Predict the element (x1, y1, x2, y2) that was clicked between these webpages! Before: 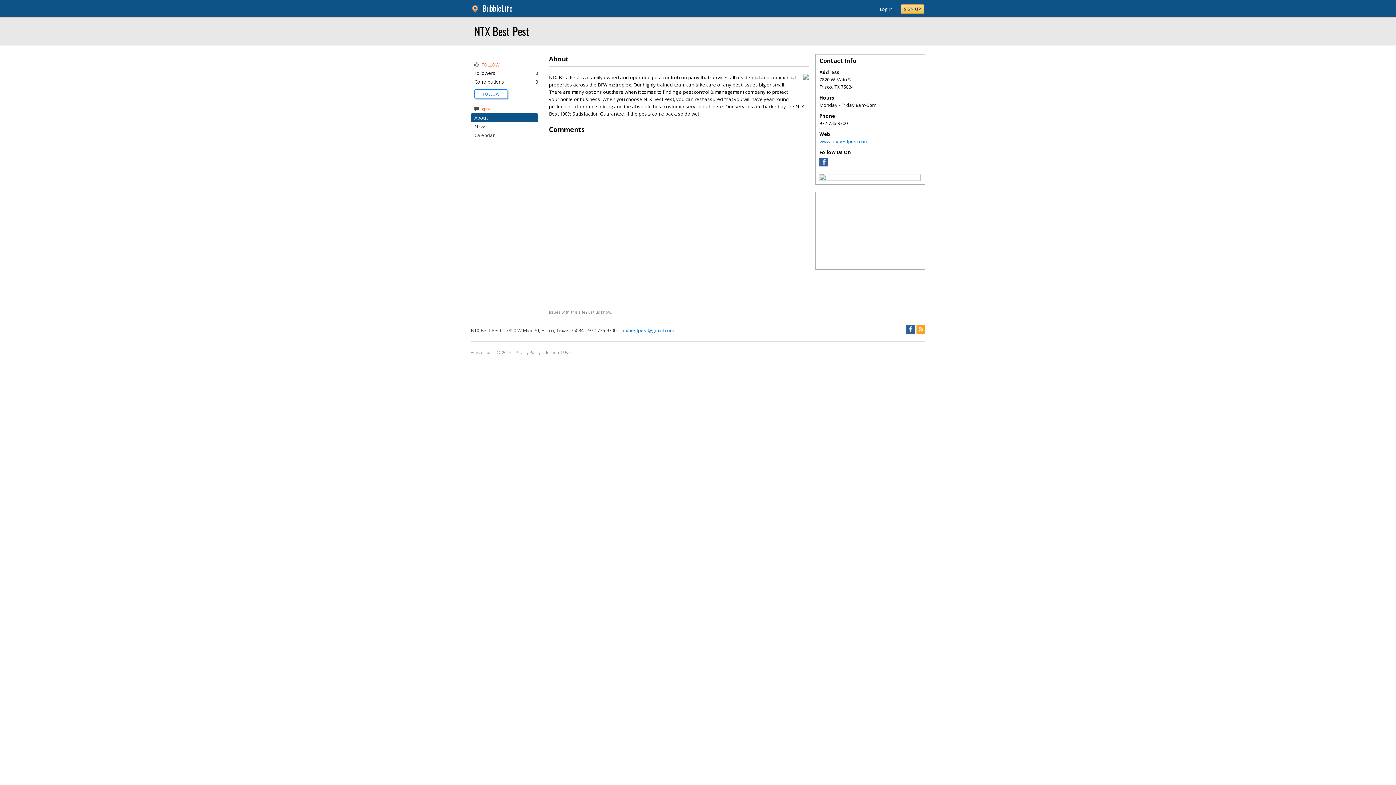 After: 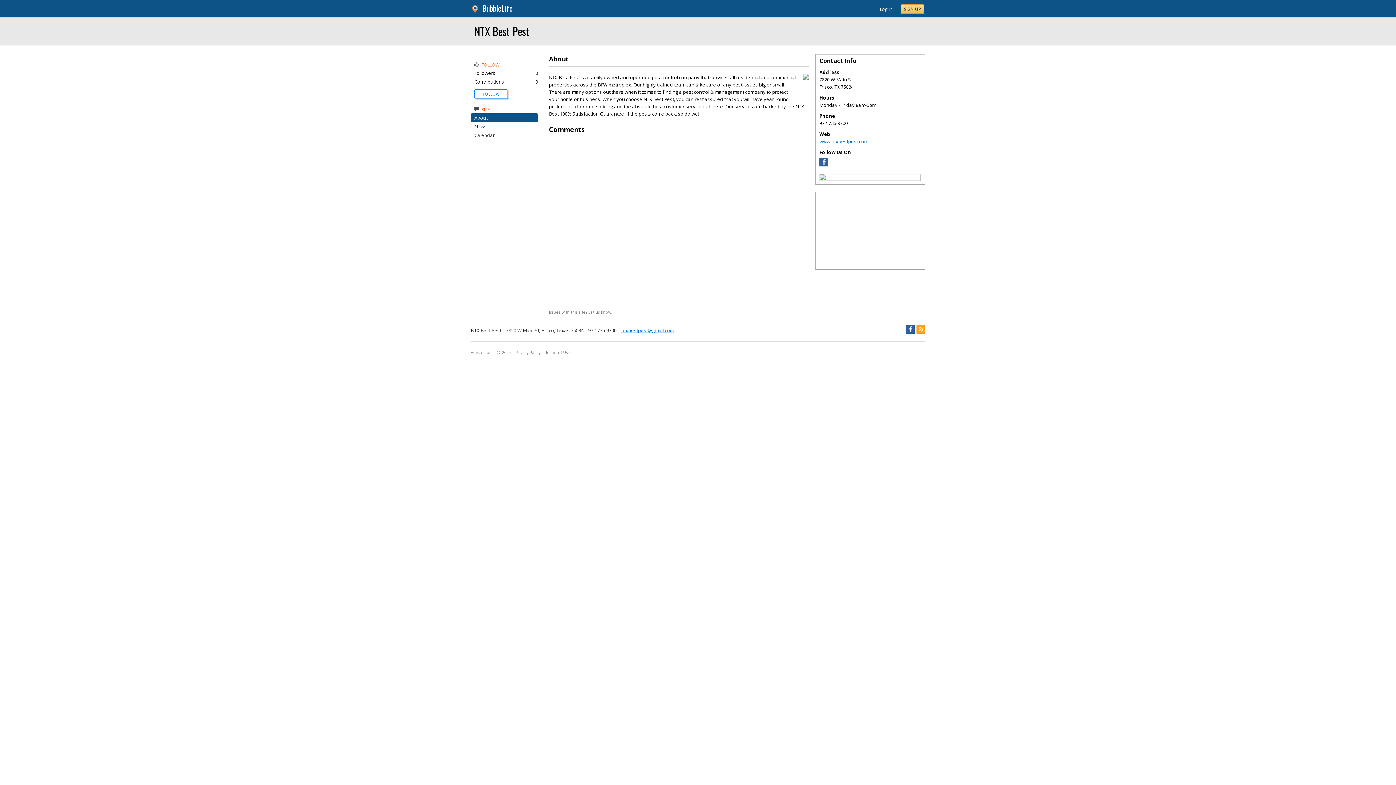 Action: bbox: (617, 327, 674, 333) label: ntxbestpest@gmail.com